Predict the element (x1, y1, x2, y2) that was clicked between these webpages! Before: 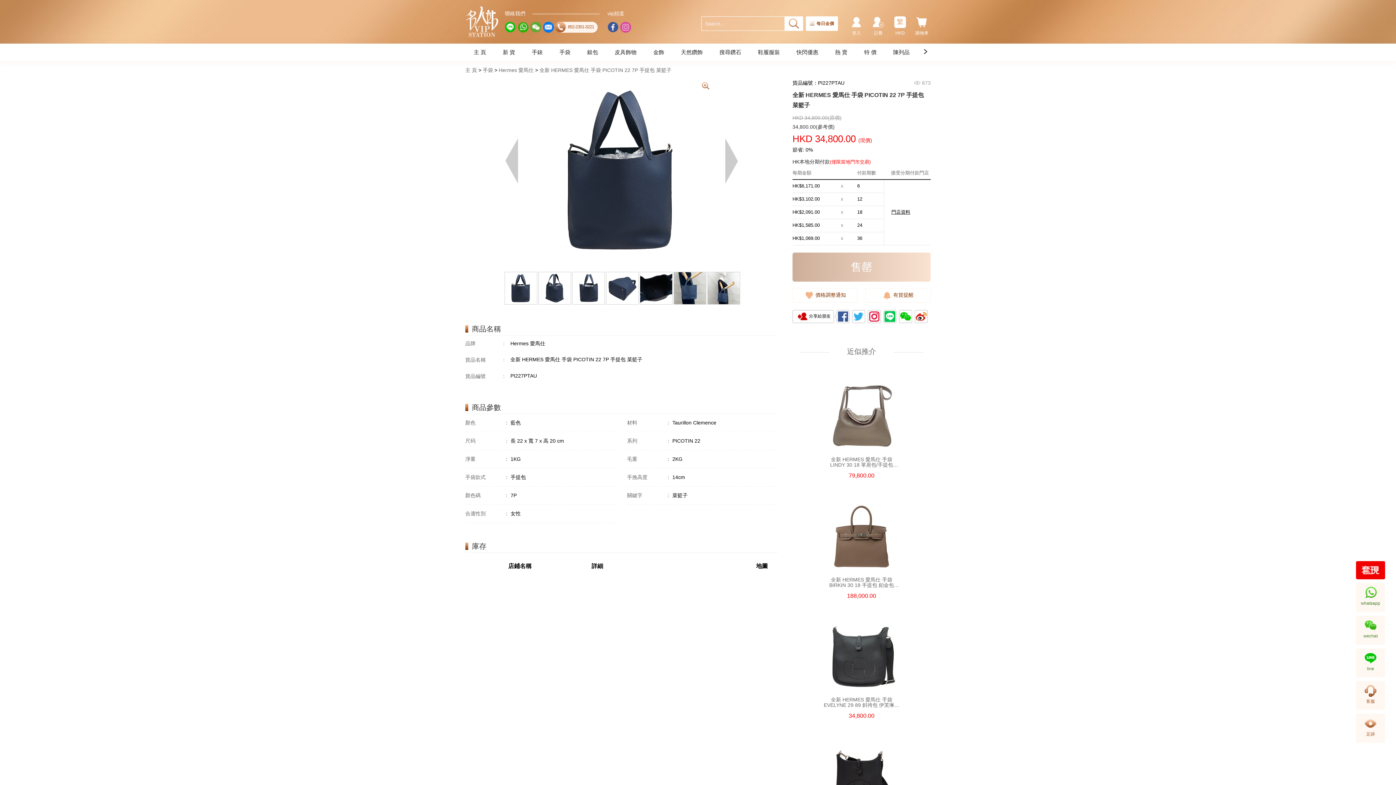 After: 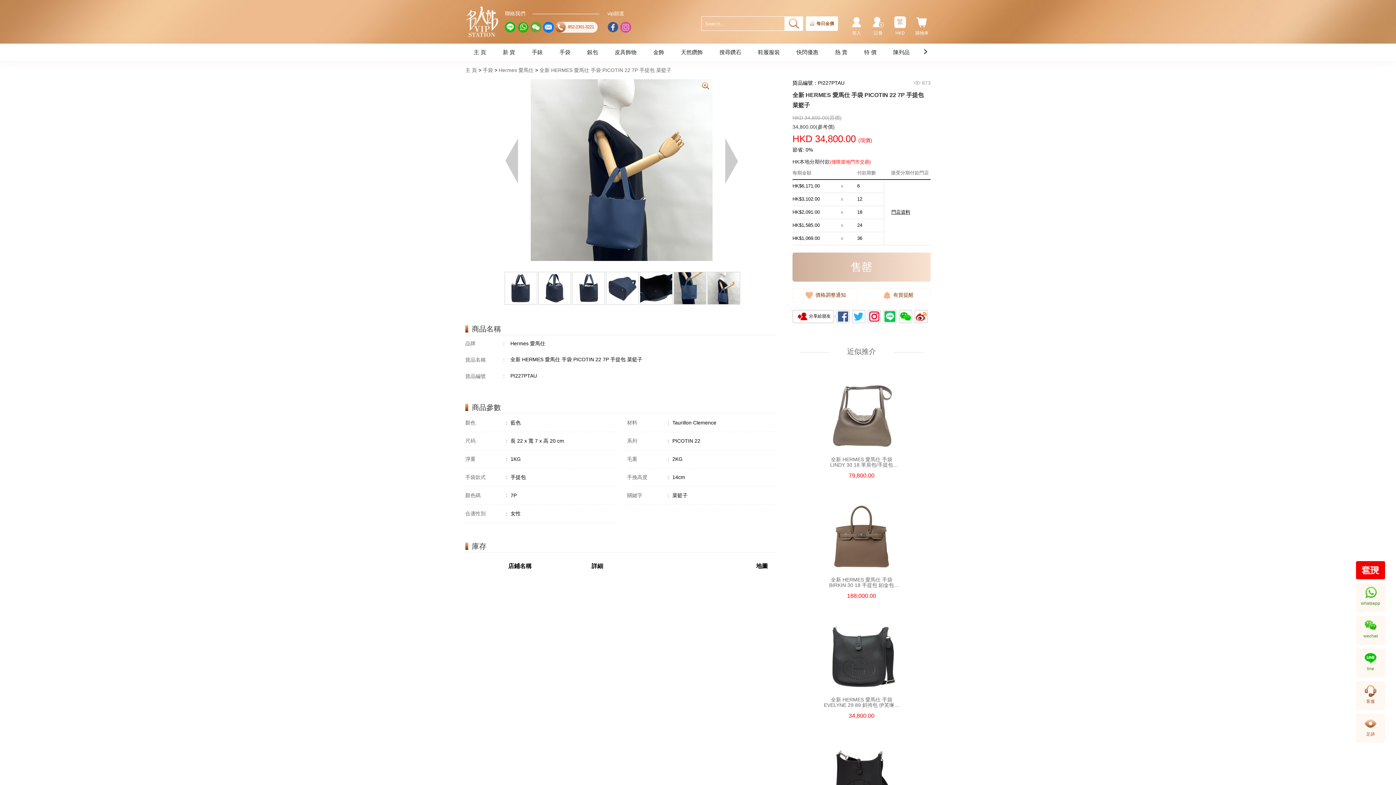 Action: bbox: (505, 138, 518, 184)